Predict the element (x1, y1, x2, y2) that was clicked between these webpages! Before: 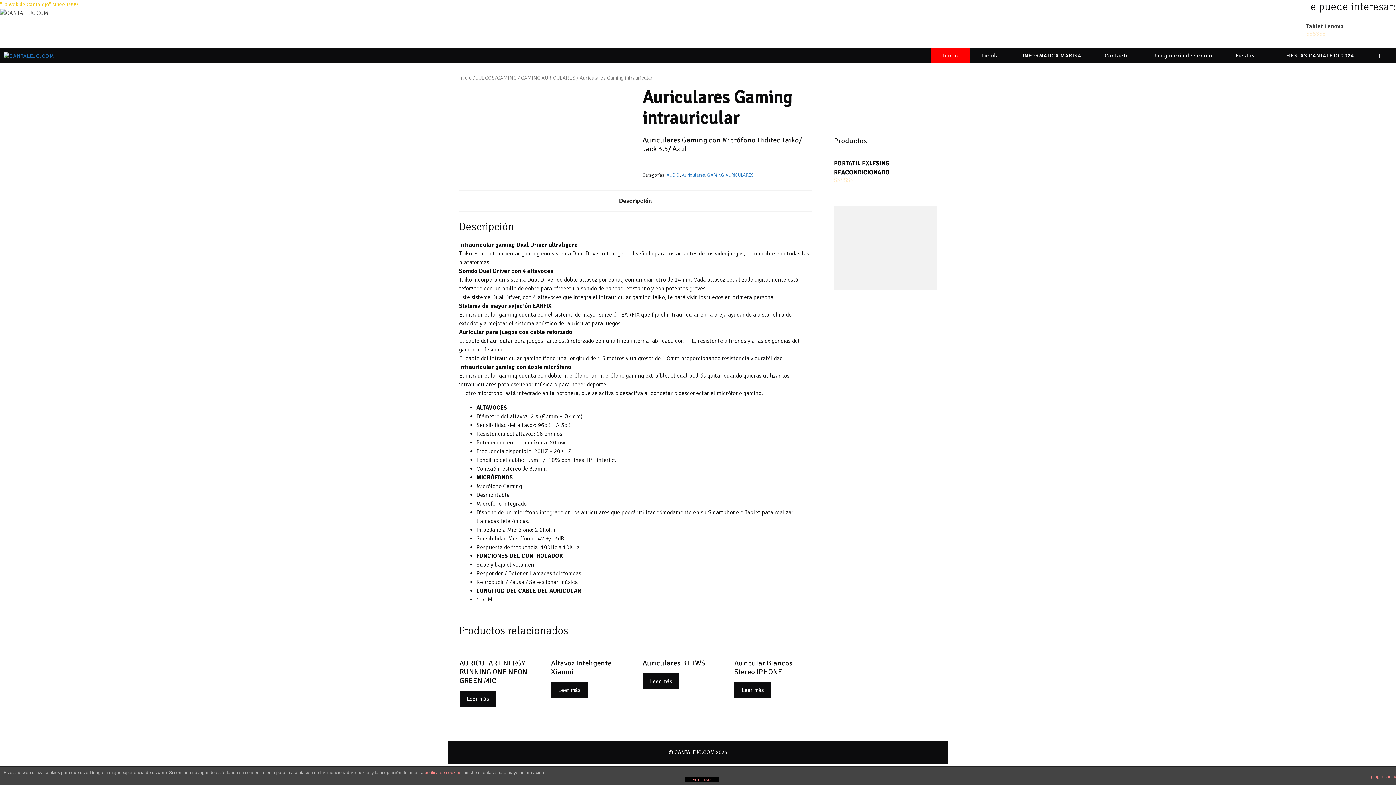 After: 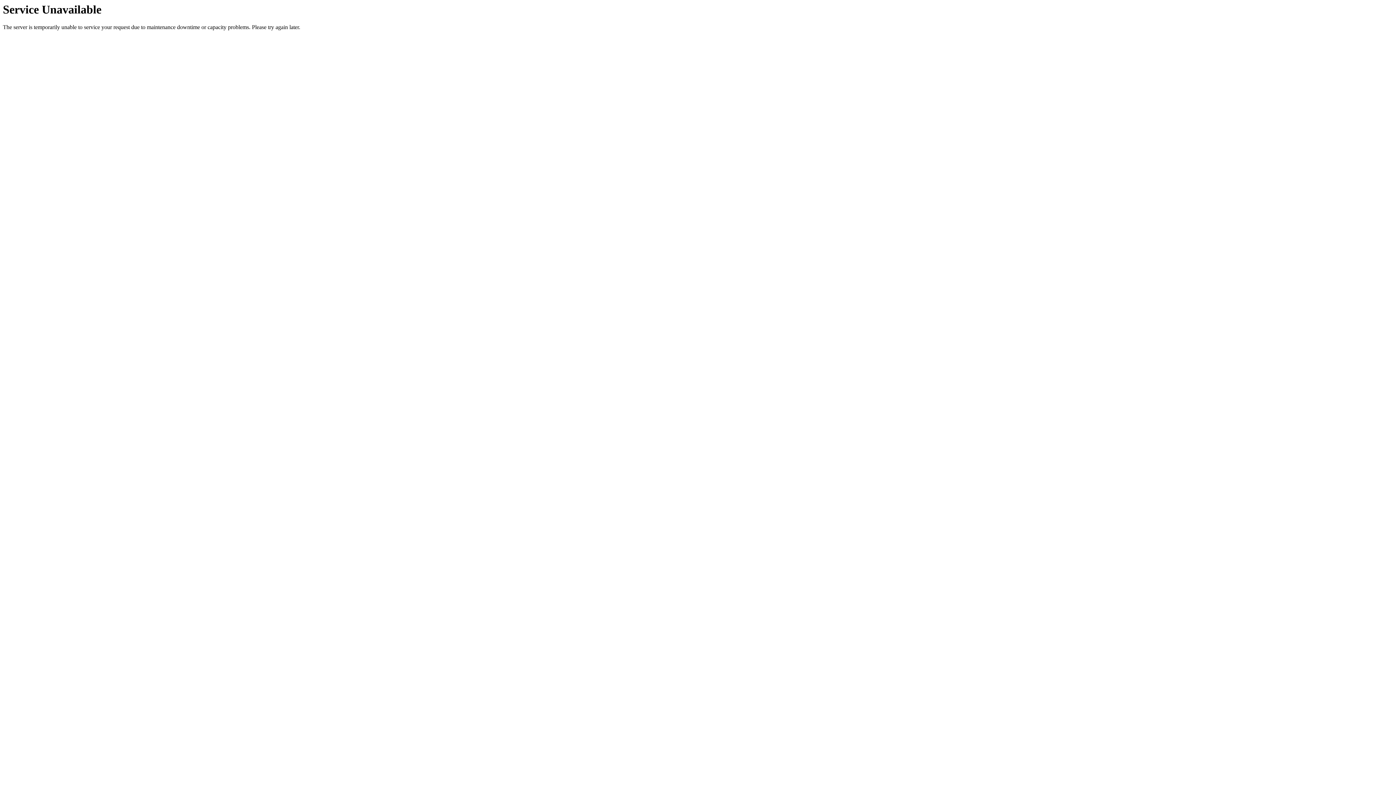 Action: bbox: (666, 172, 679, 178) label: AUDIO